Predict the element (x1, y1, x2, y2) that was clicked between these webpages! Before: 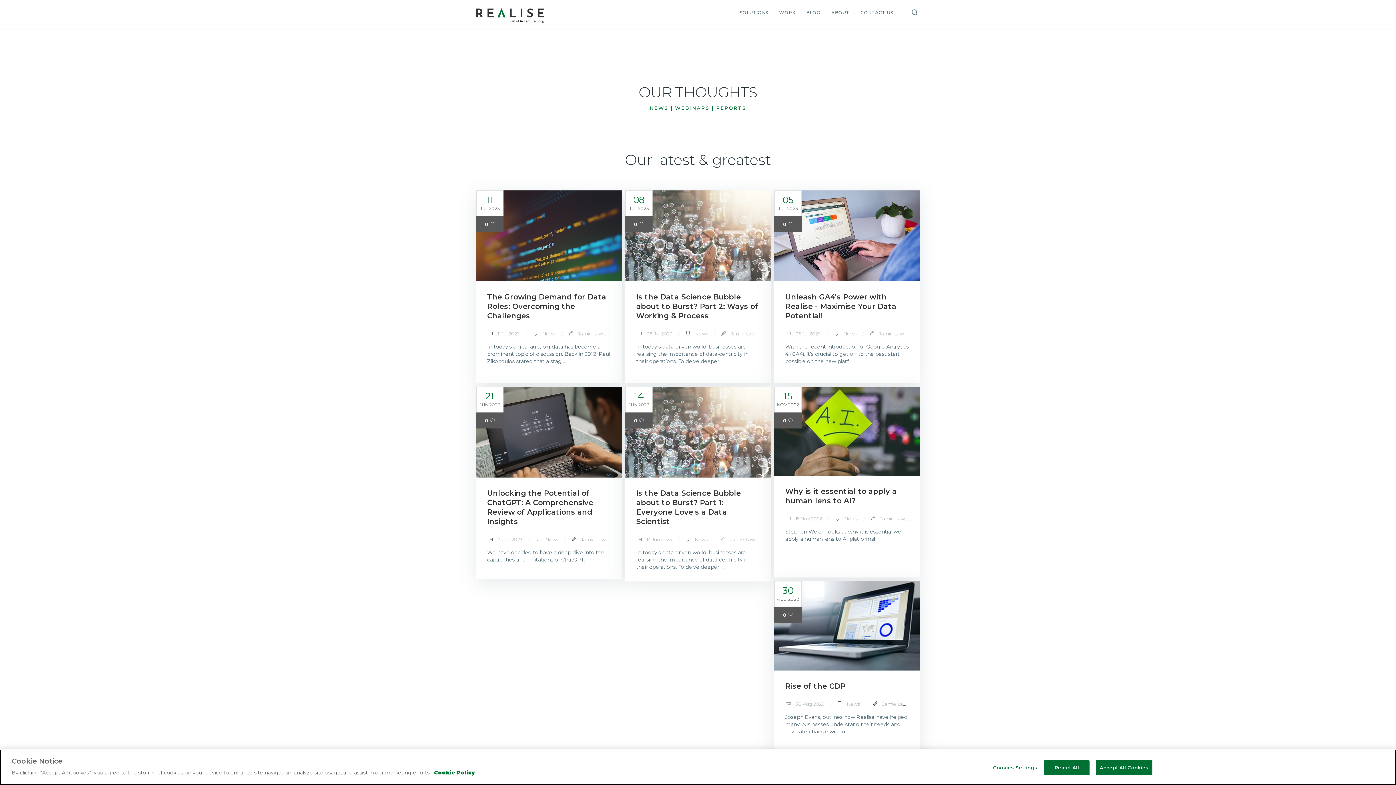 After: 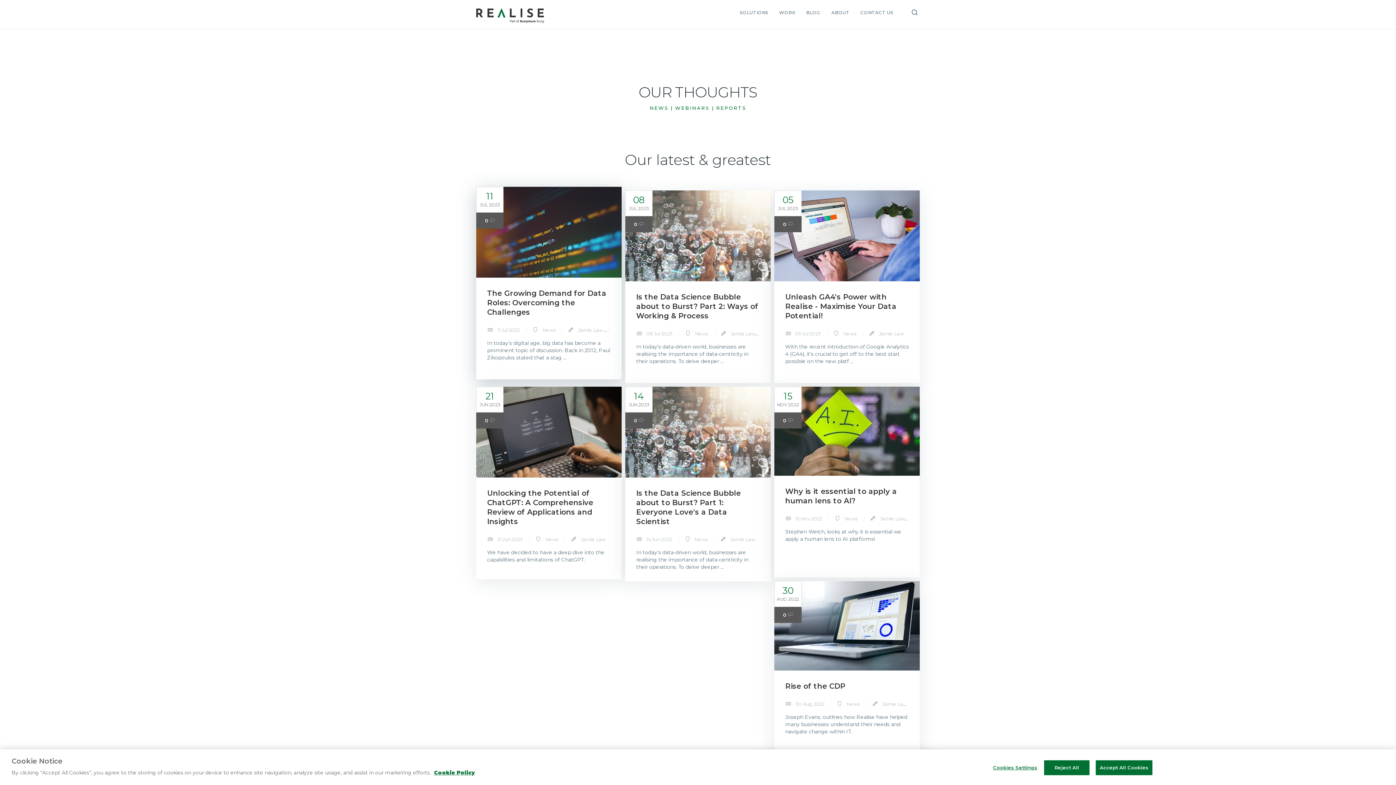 Action: label:  11 Jul 2023 bbox: (496, 330, 520, 336)